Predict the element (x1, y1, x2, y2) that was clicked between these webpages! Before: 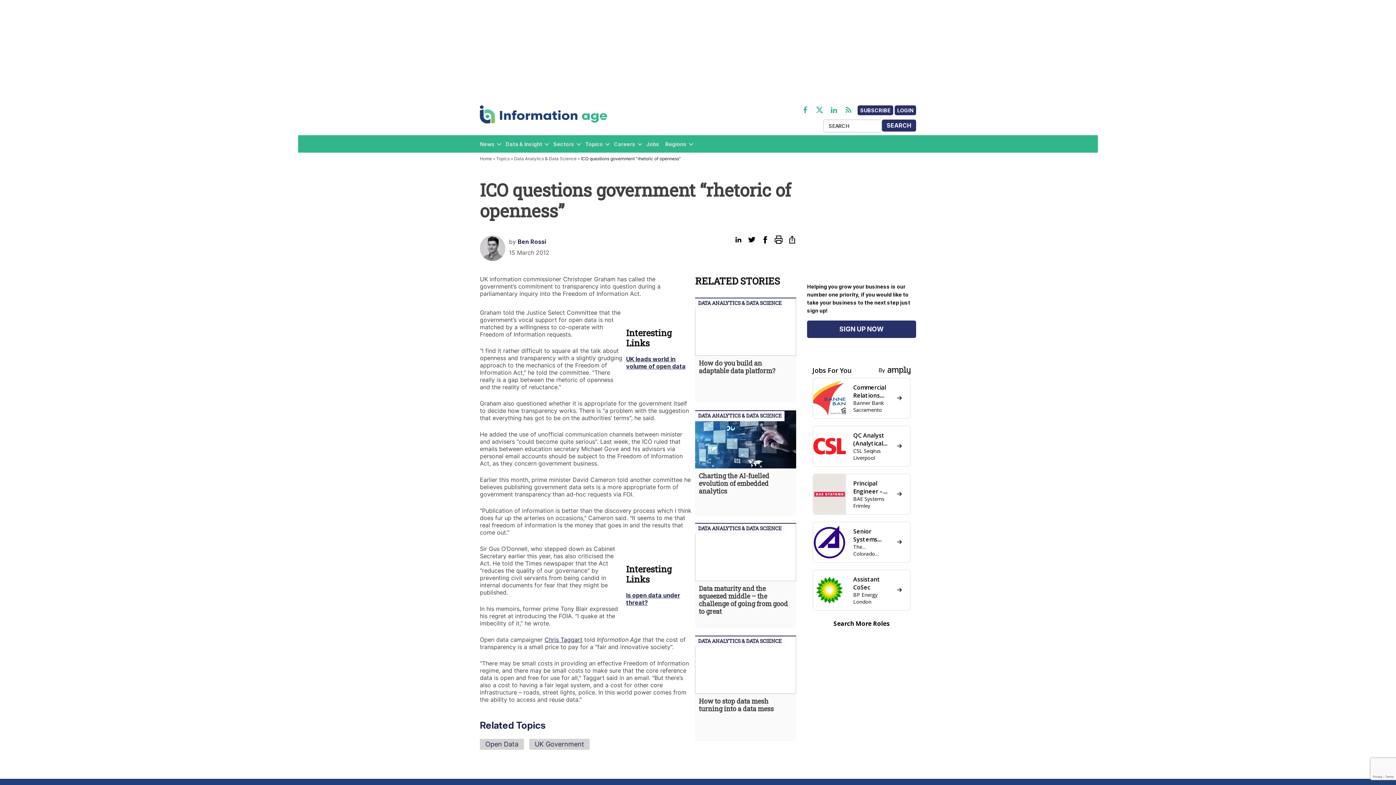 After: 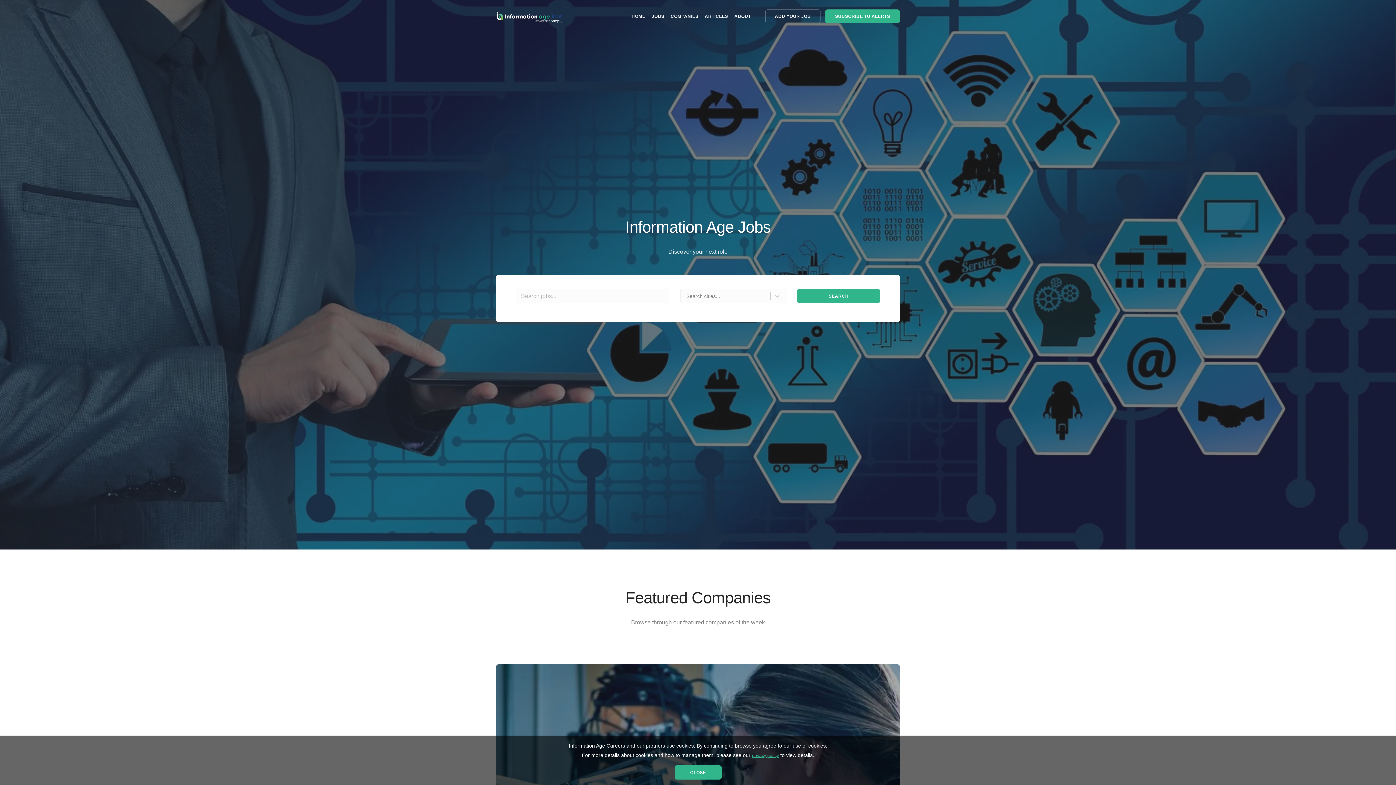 Action: label: Jobs bbox: (646, 139, 663, 149)